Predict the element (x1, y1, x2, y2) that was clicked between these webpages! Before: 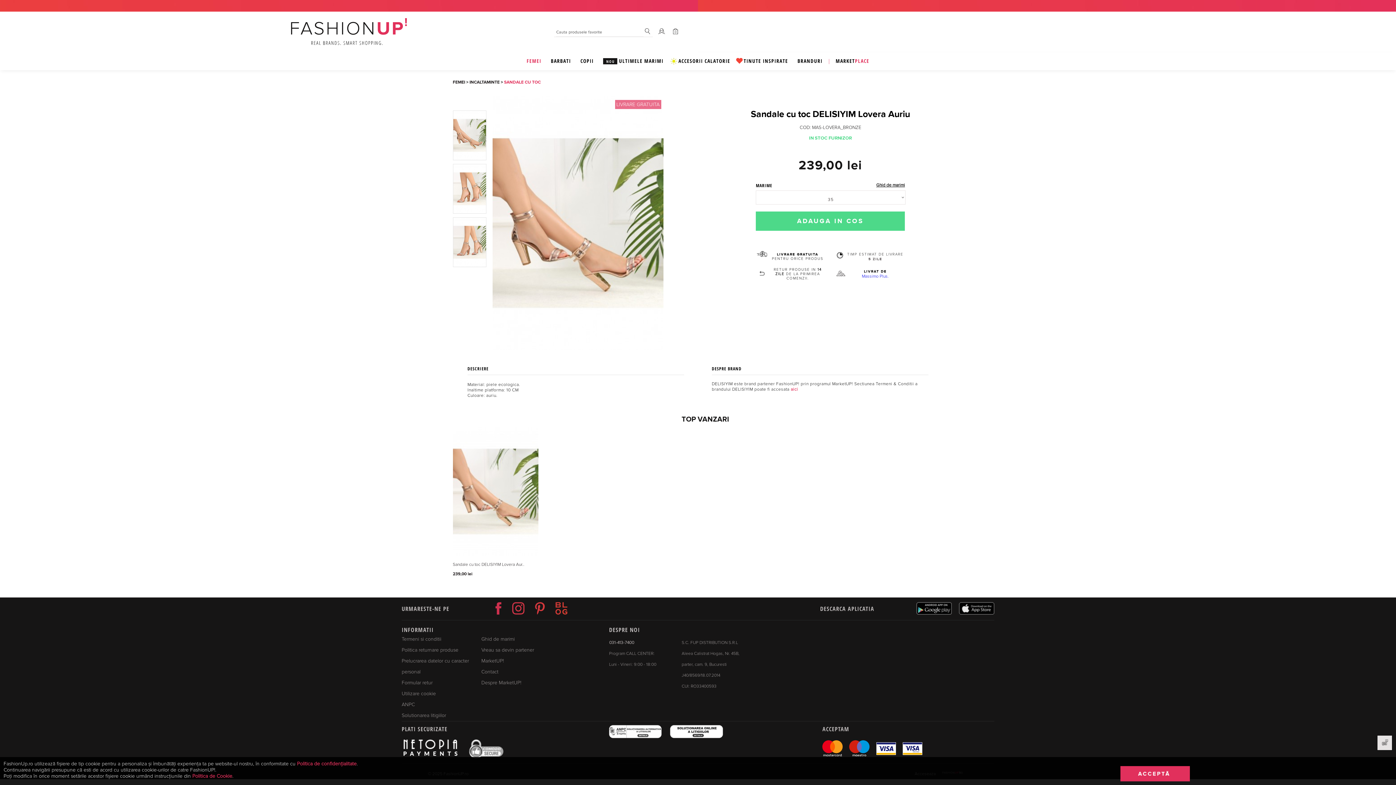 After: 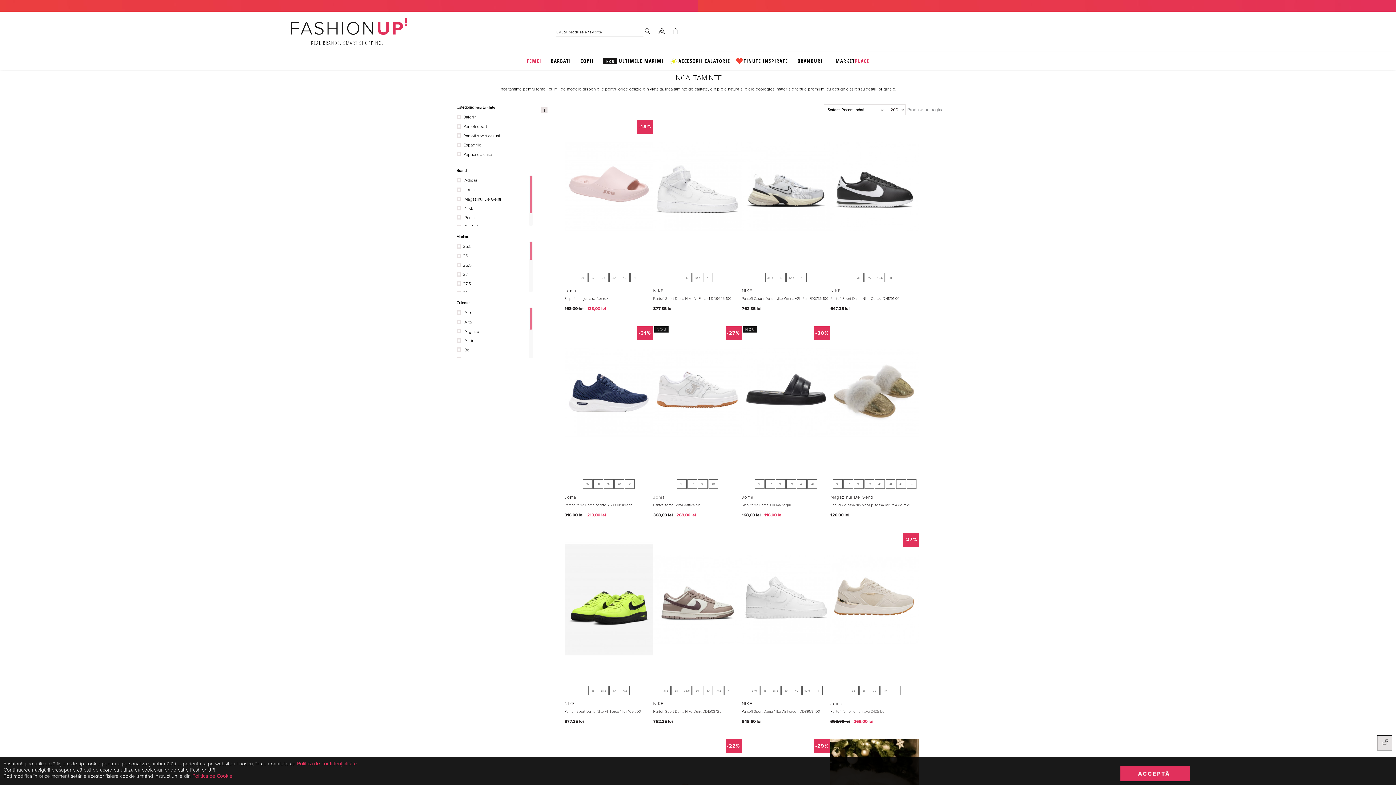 Action: bbox: (469, 79, 499, 85) label: INCALTAMINTE